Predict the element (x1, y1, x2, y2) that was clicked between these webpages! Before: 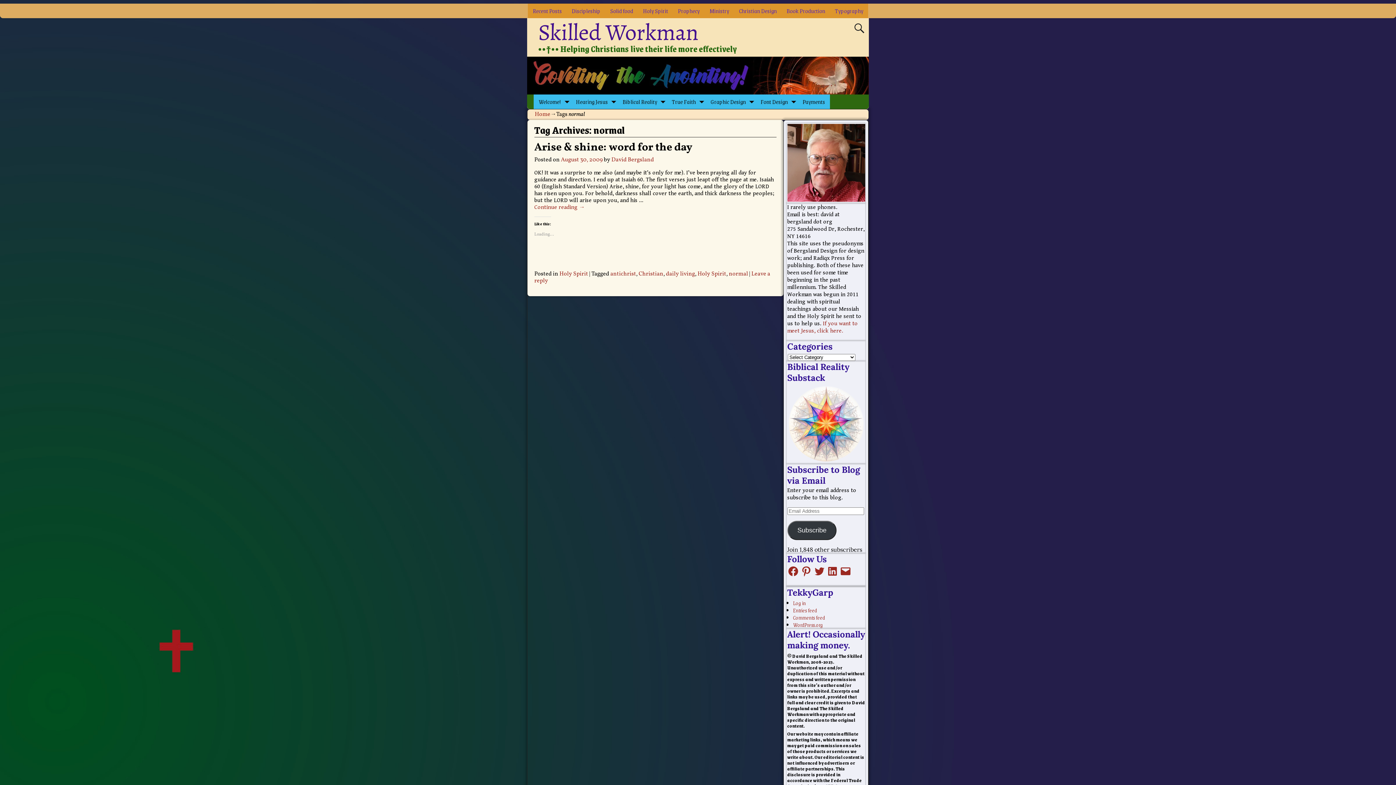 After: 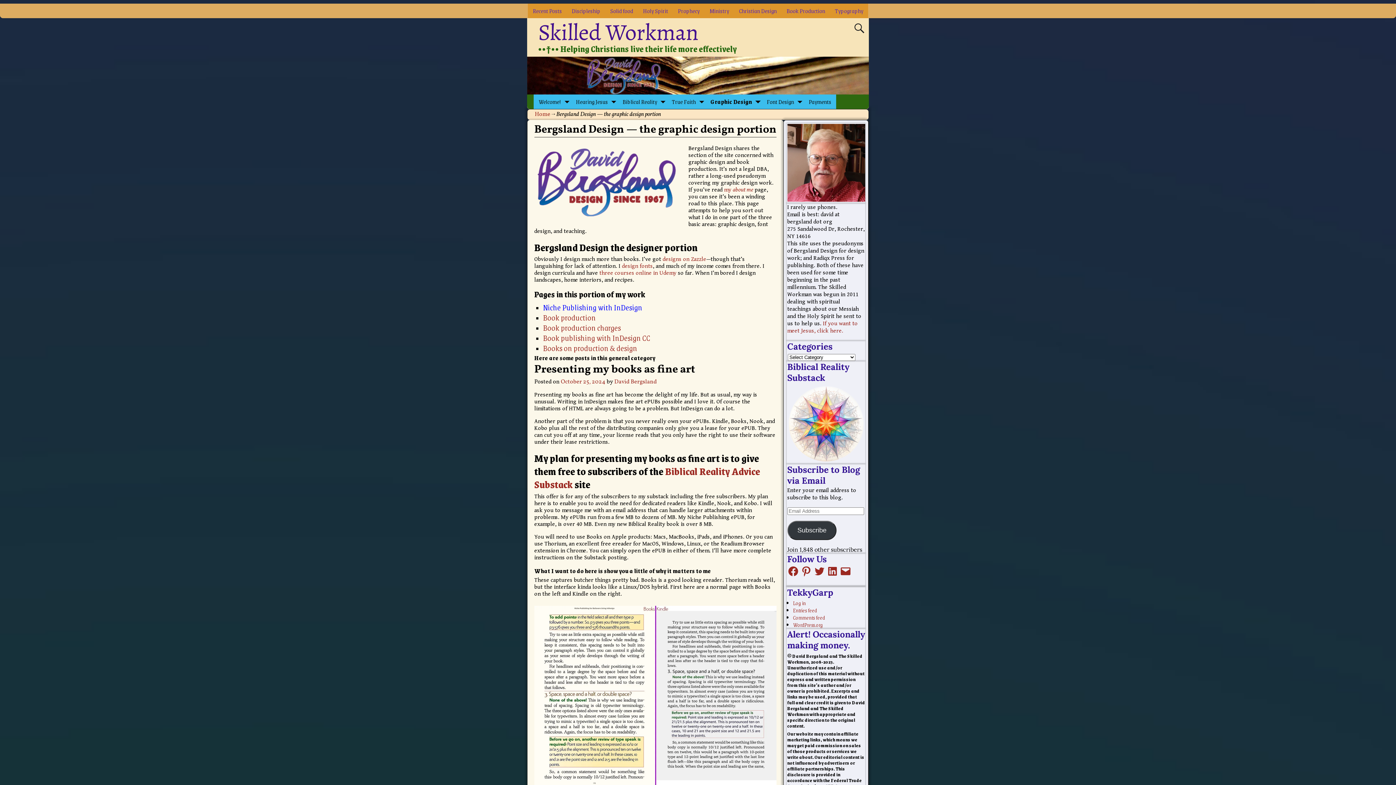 Action: label: Graphic Design bbox: (705, 94, 755, 108)